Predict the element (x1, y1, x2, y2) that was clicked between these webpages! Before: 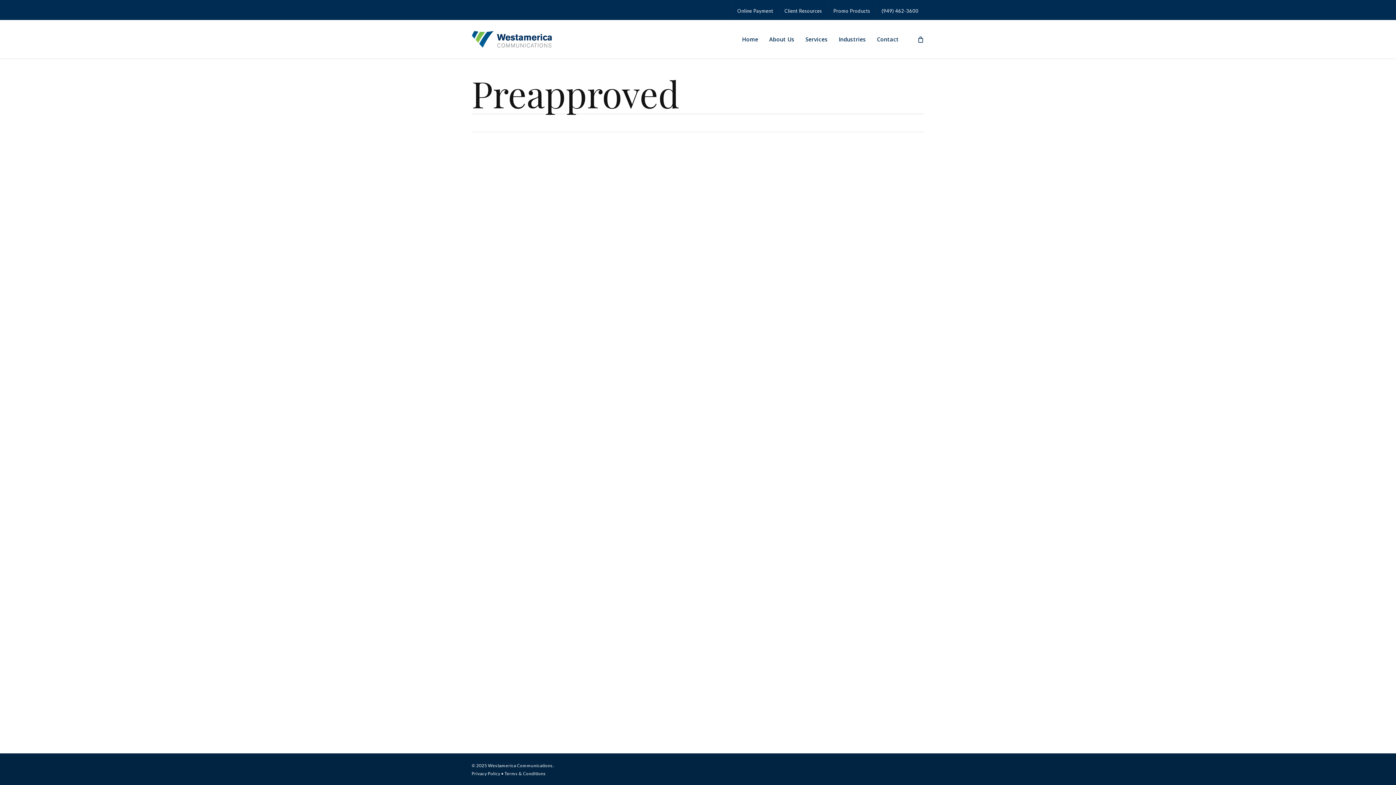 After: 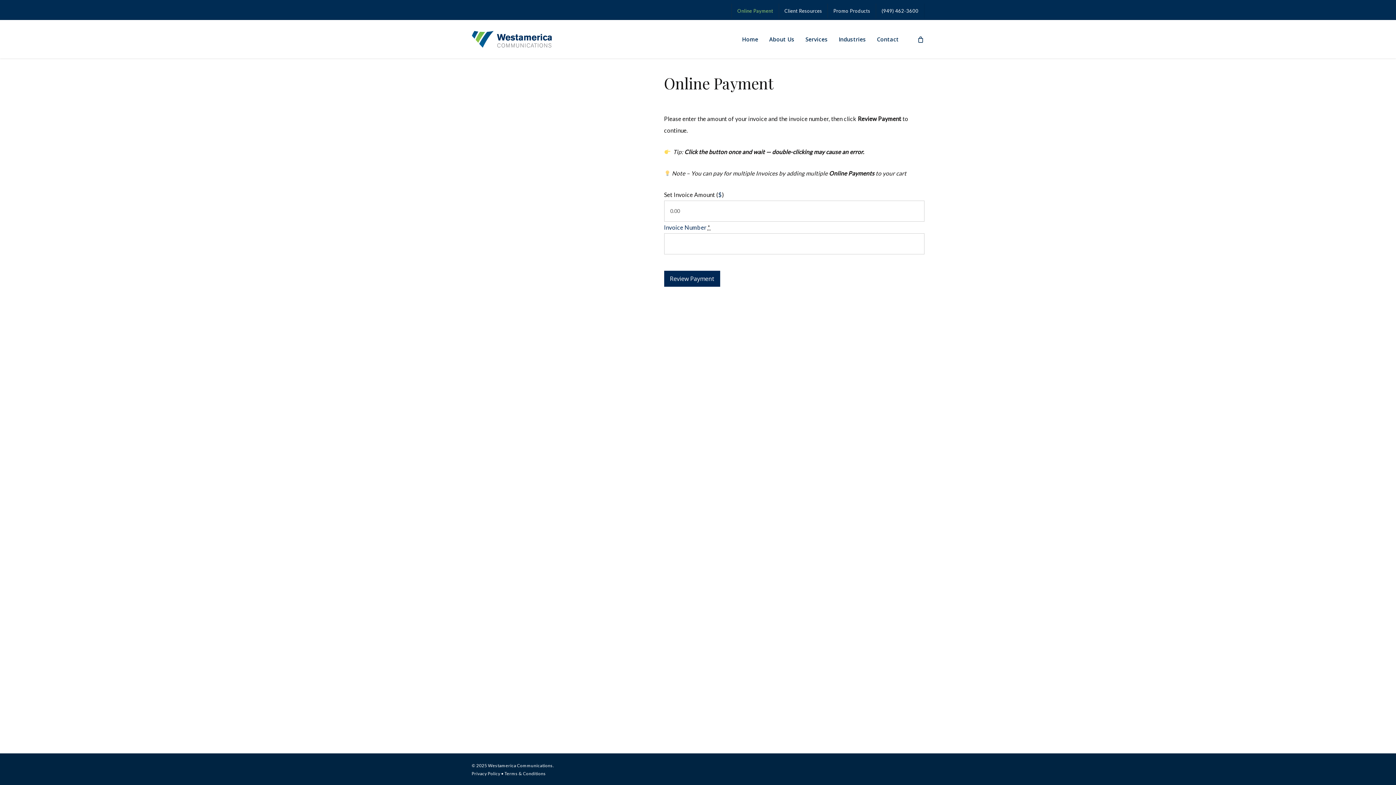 Action: bbox: (731, 3, 778, 18) label: Online Payment